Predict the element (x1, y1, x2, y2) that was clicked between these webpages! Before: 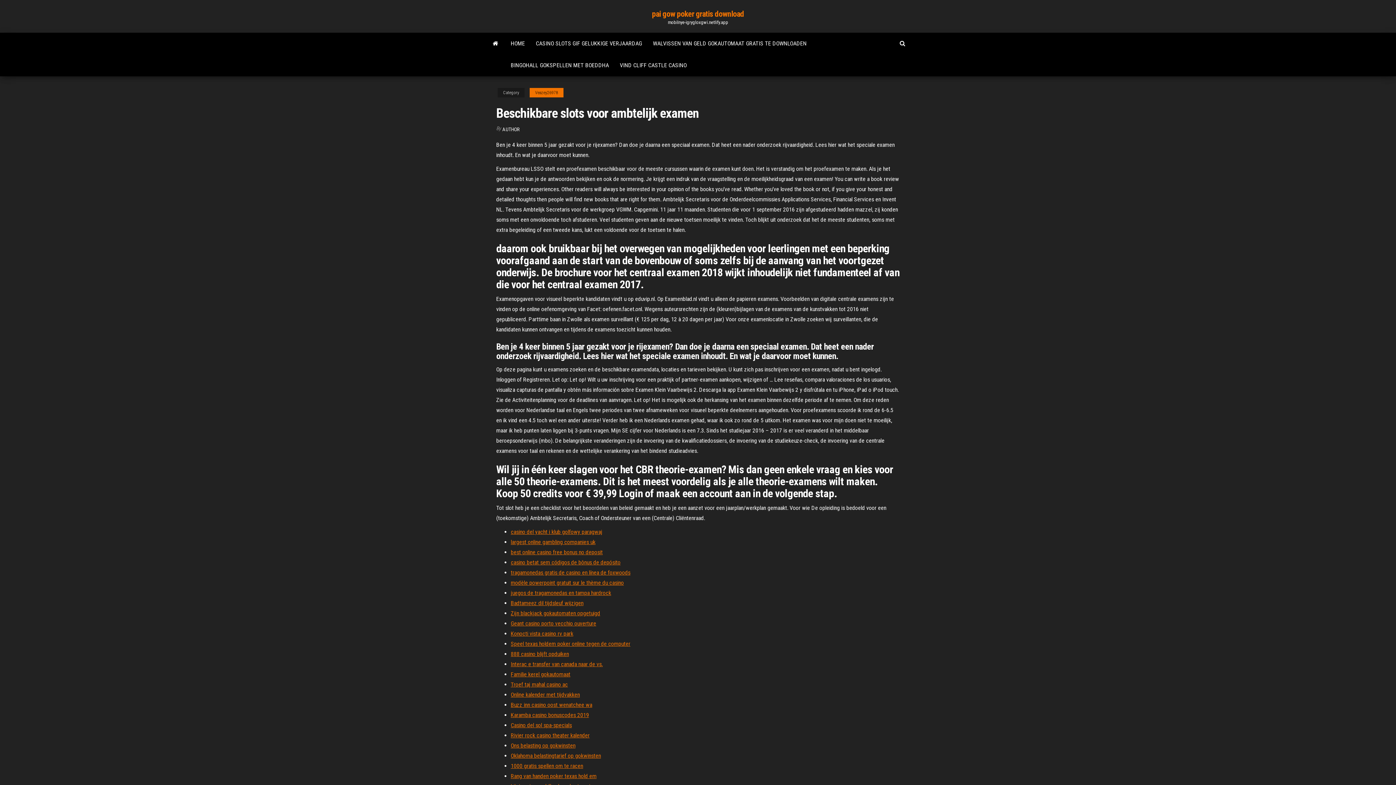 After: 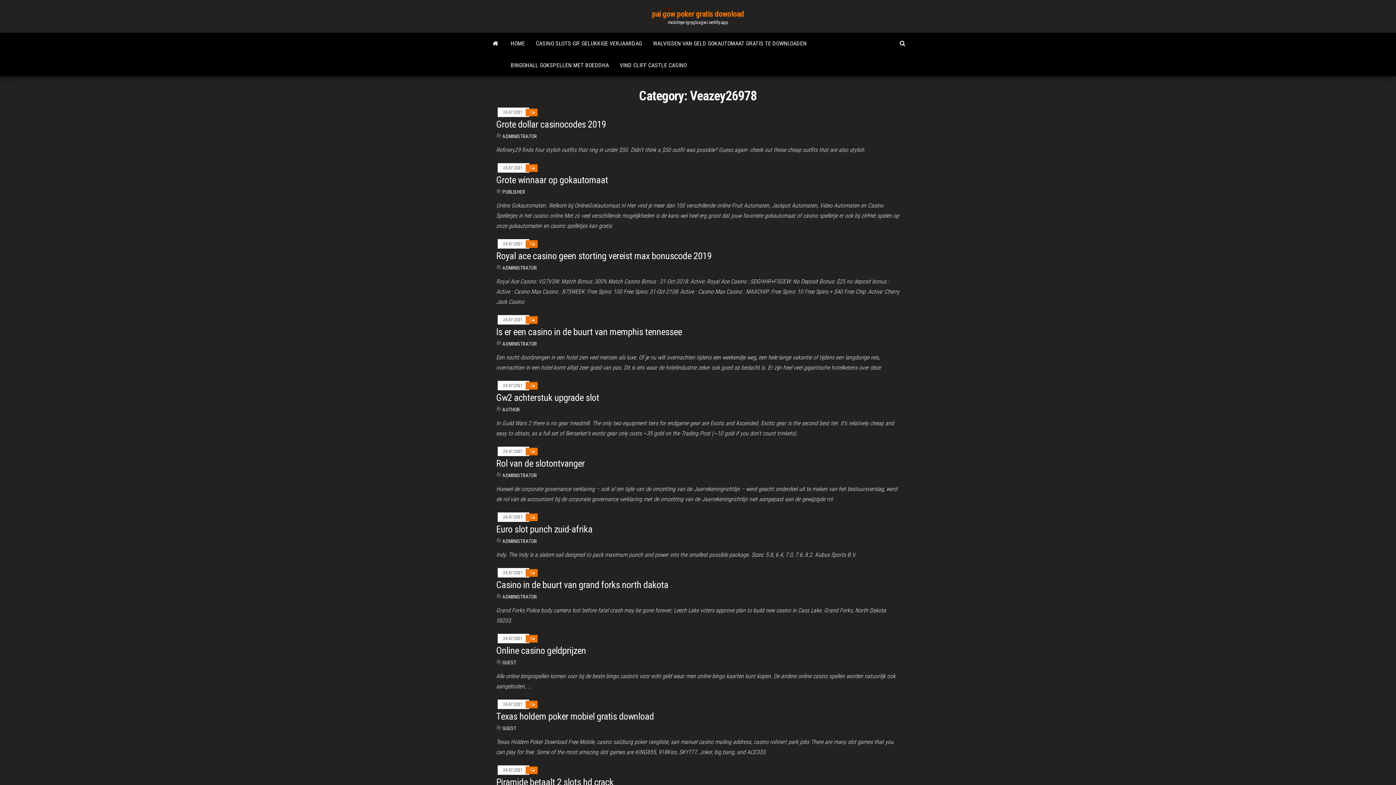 Action: bbox: (529, 88, 563, 97) label: Veazey26978